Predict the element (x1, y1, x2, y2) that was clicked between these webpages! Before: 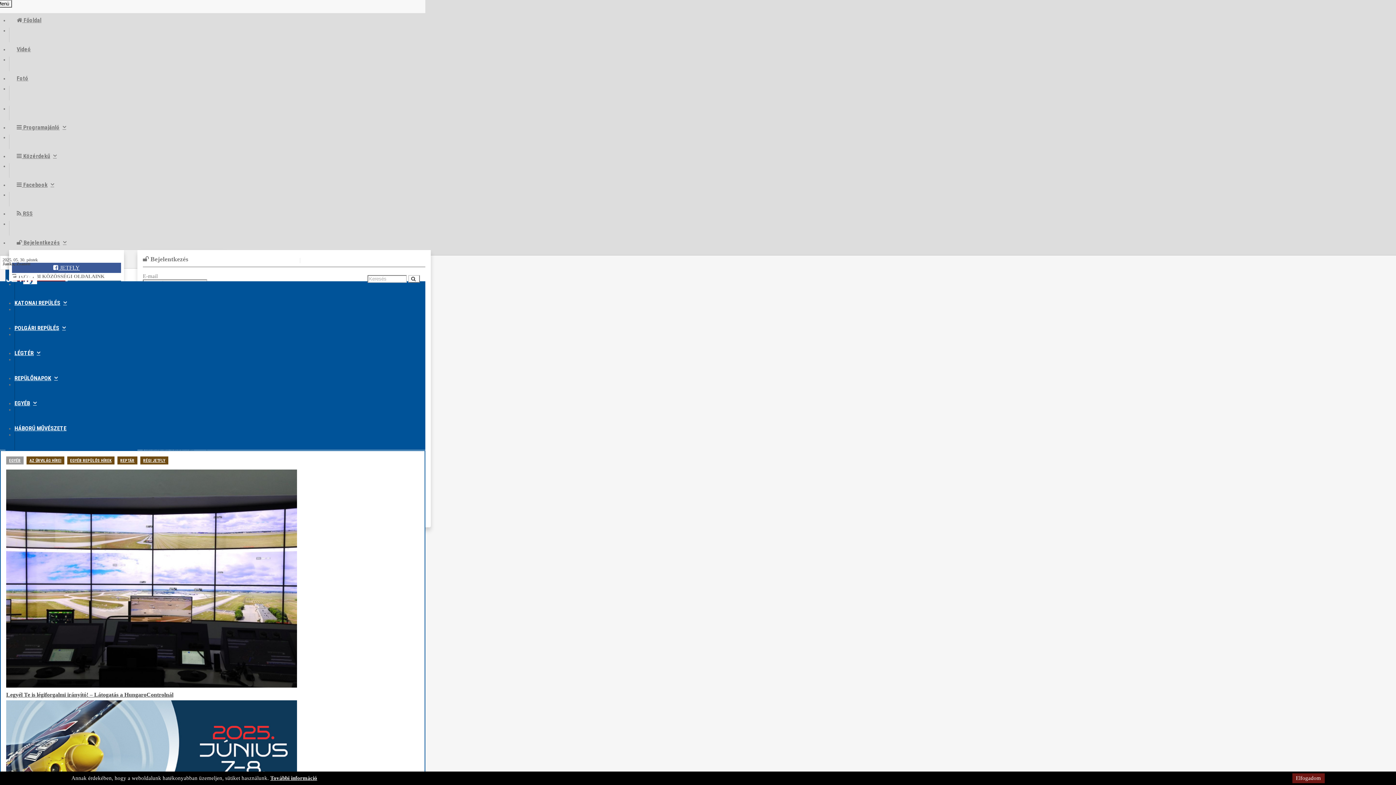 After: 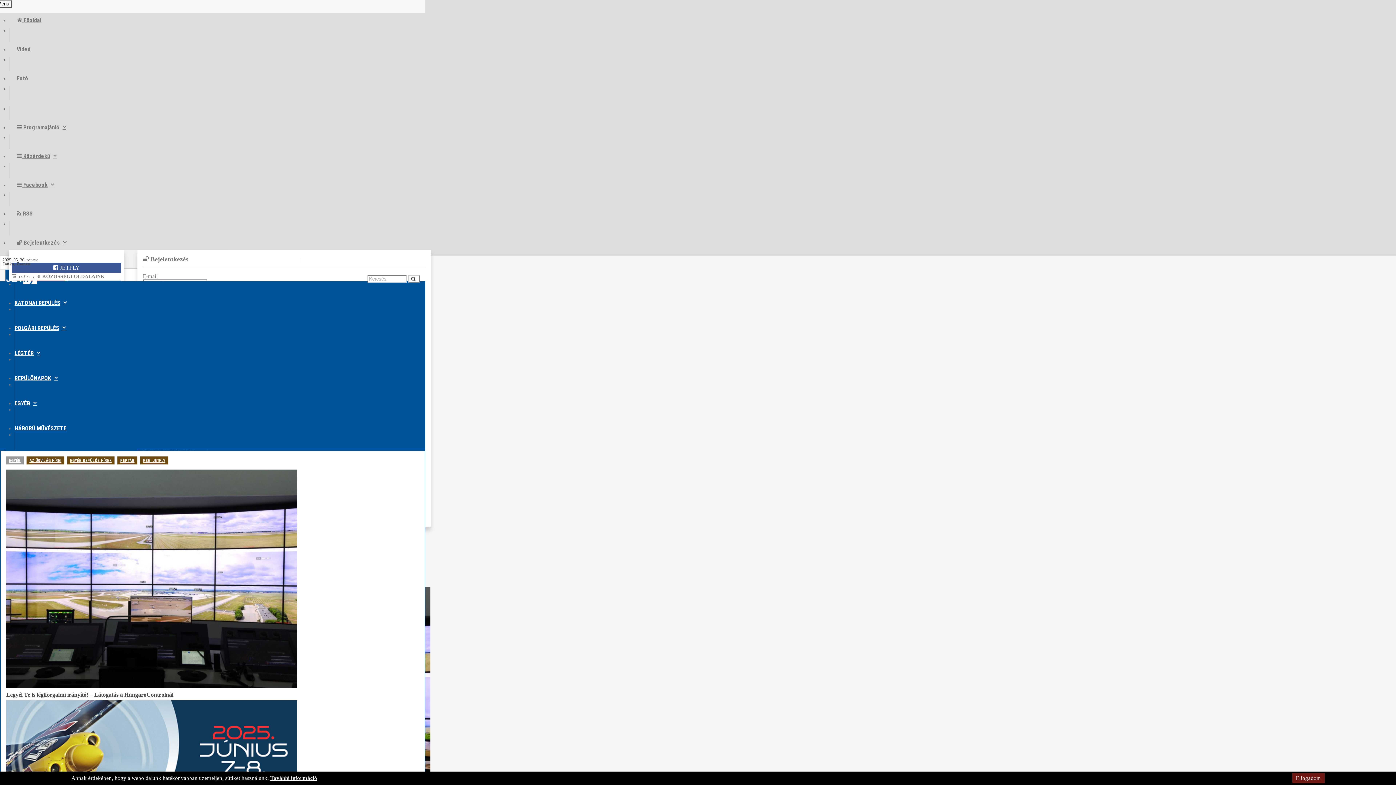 Action: bbox: (6, 689, 419, 700) label: Legyél Te is légiforgalmi irányító! – Látogatás a HungaroControlnál